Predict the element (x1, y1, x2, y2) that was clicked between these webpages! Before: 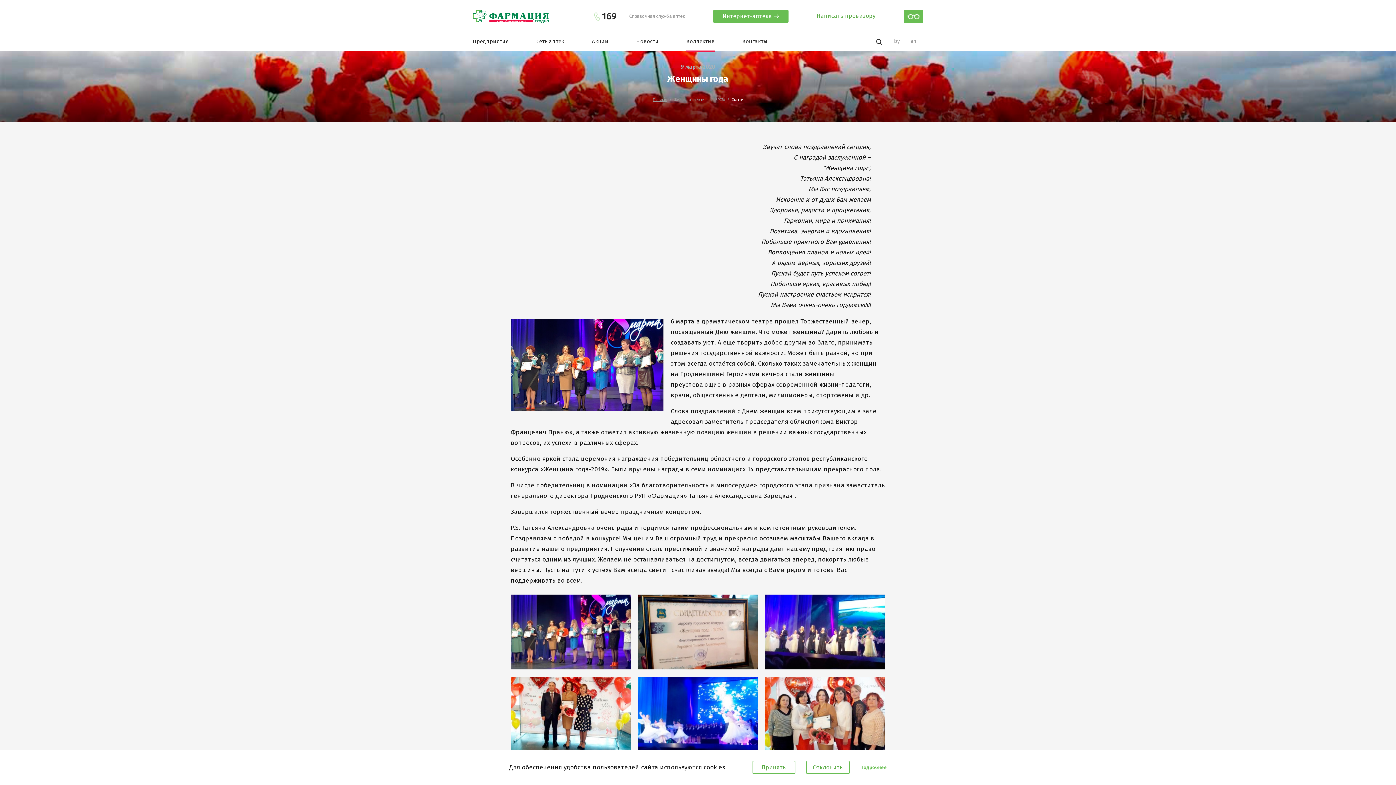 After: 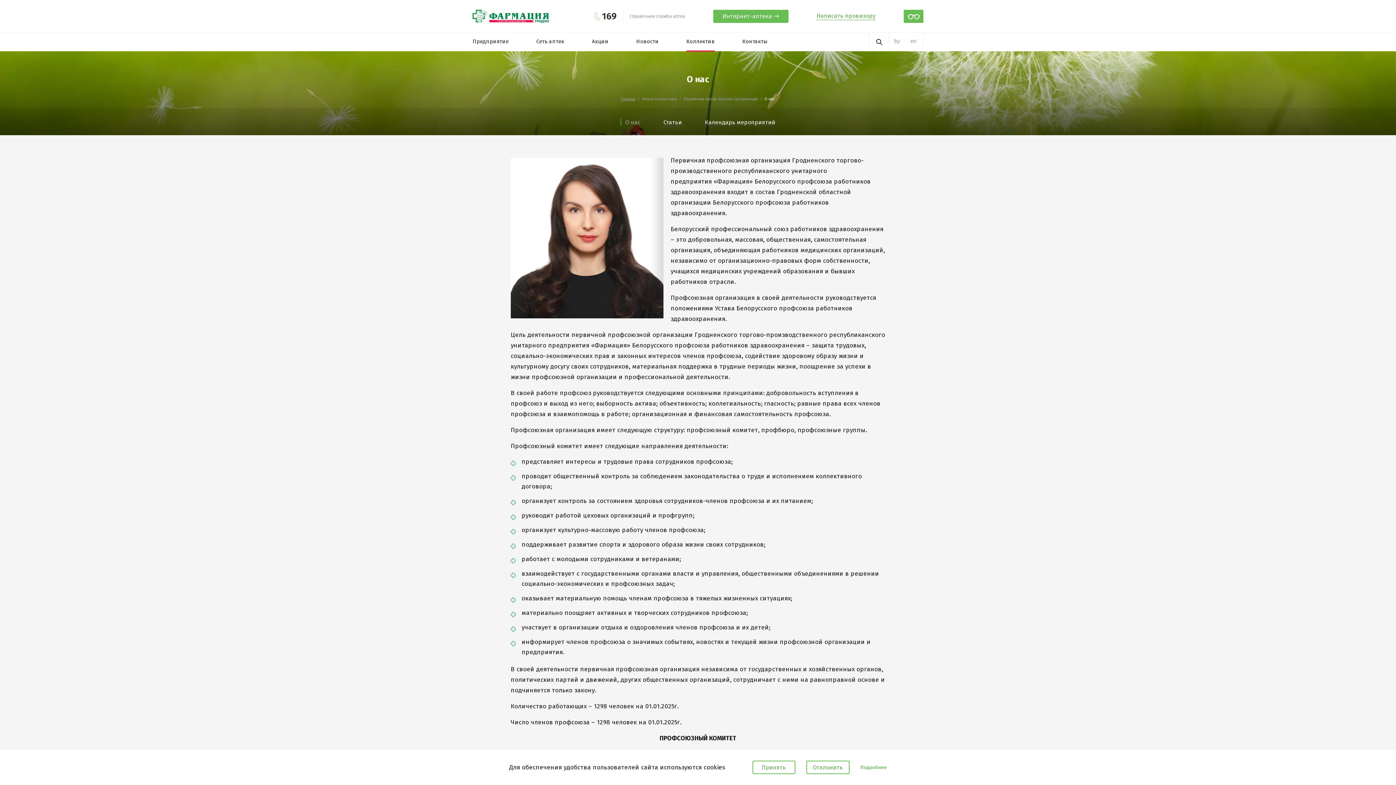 Action: bbox: (686, 38, 714, 44) label: Коллектив